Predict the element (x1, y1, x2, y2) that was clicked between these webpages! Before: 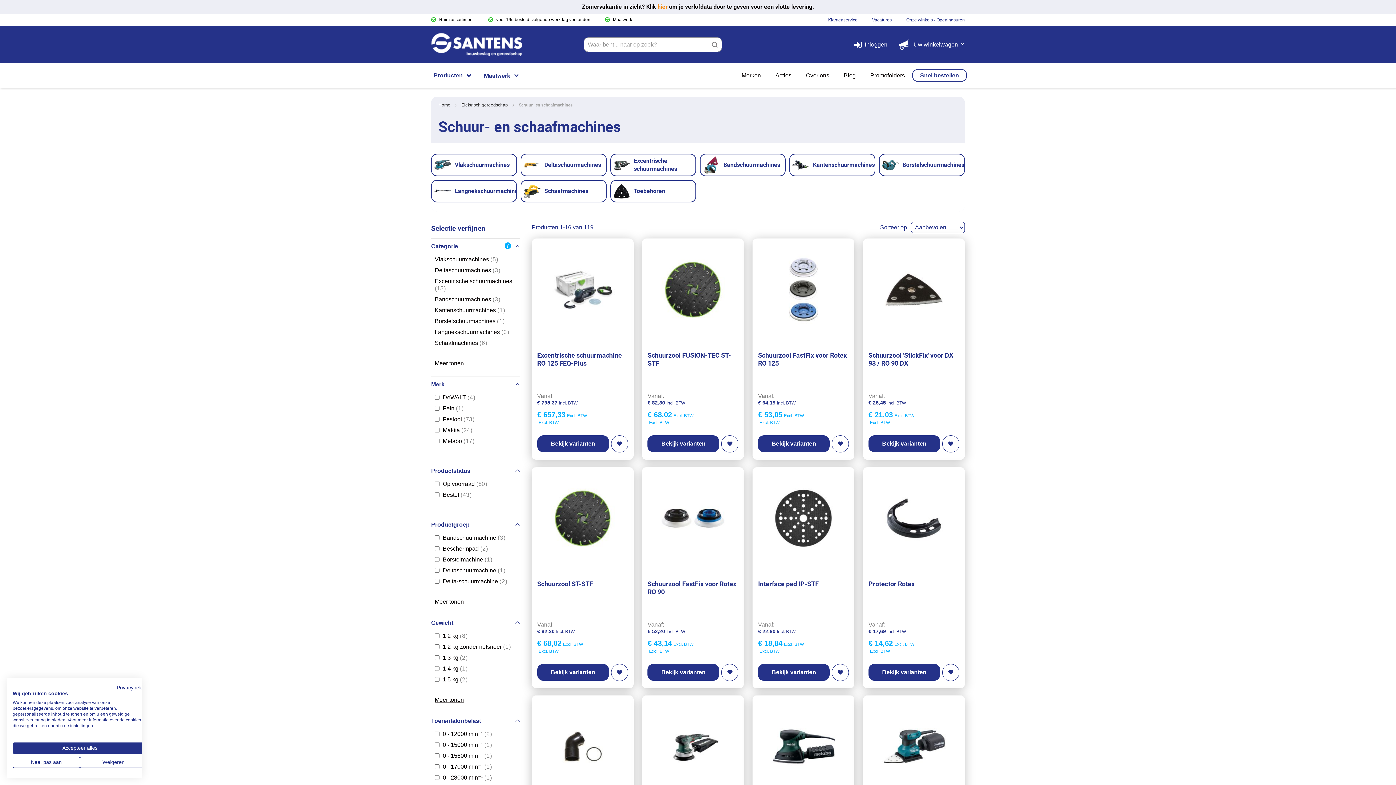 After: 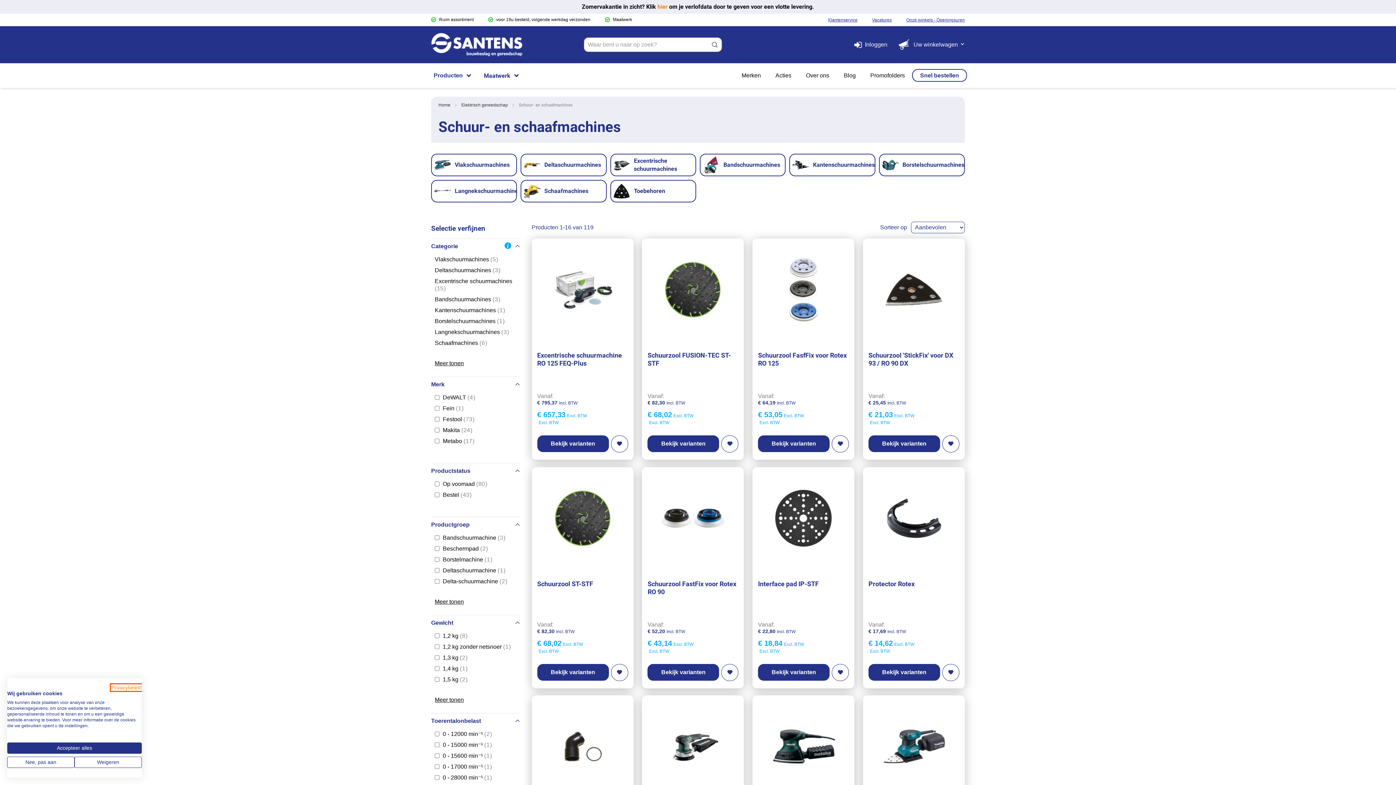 Action: bbox: (116, 685, 147, 690) label: Privacybeleid. Externe link. Opent in een nieuw tabblad of venster.